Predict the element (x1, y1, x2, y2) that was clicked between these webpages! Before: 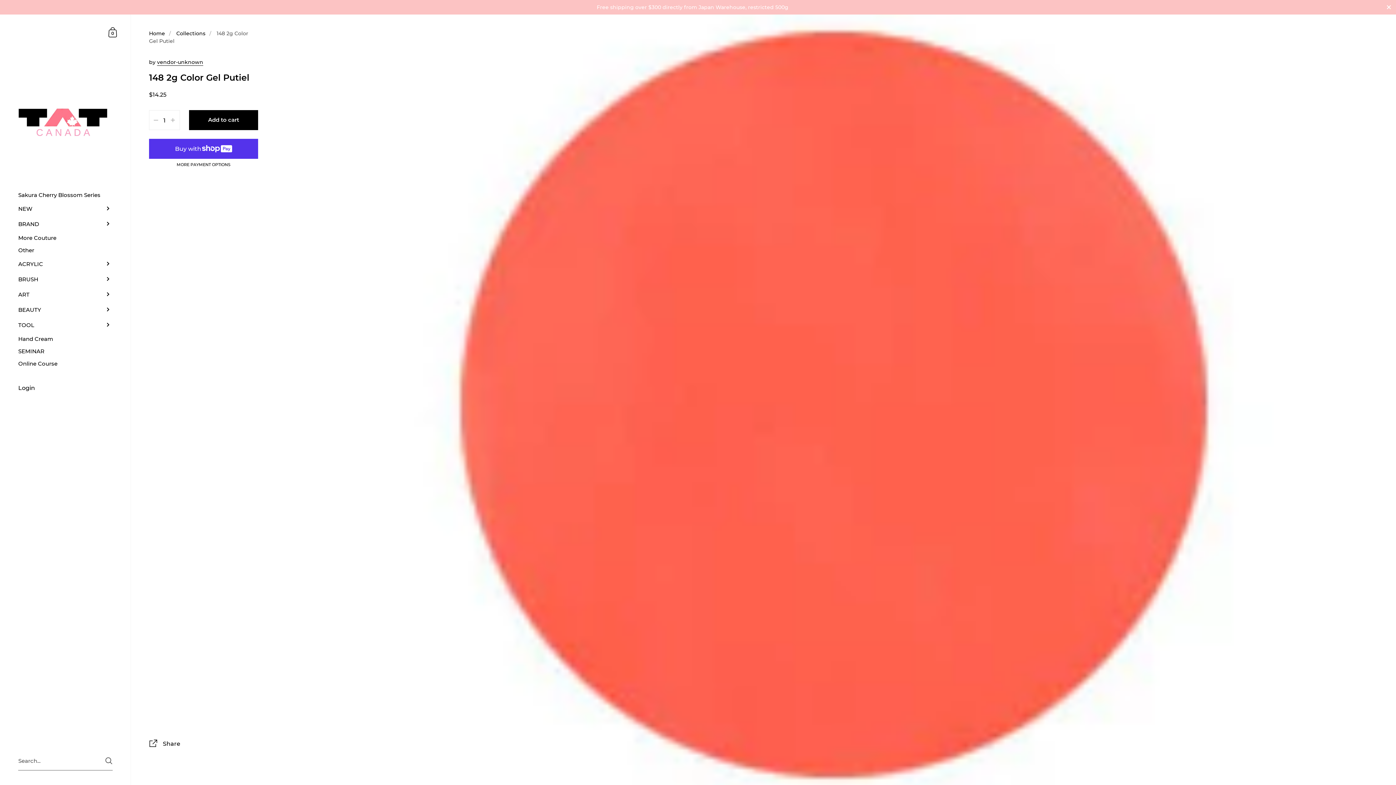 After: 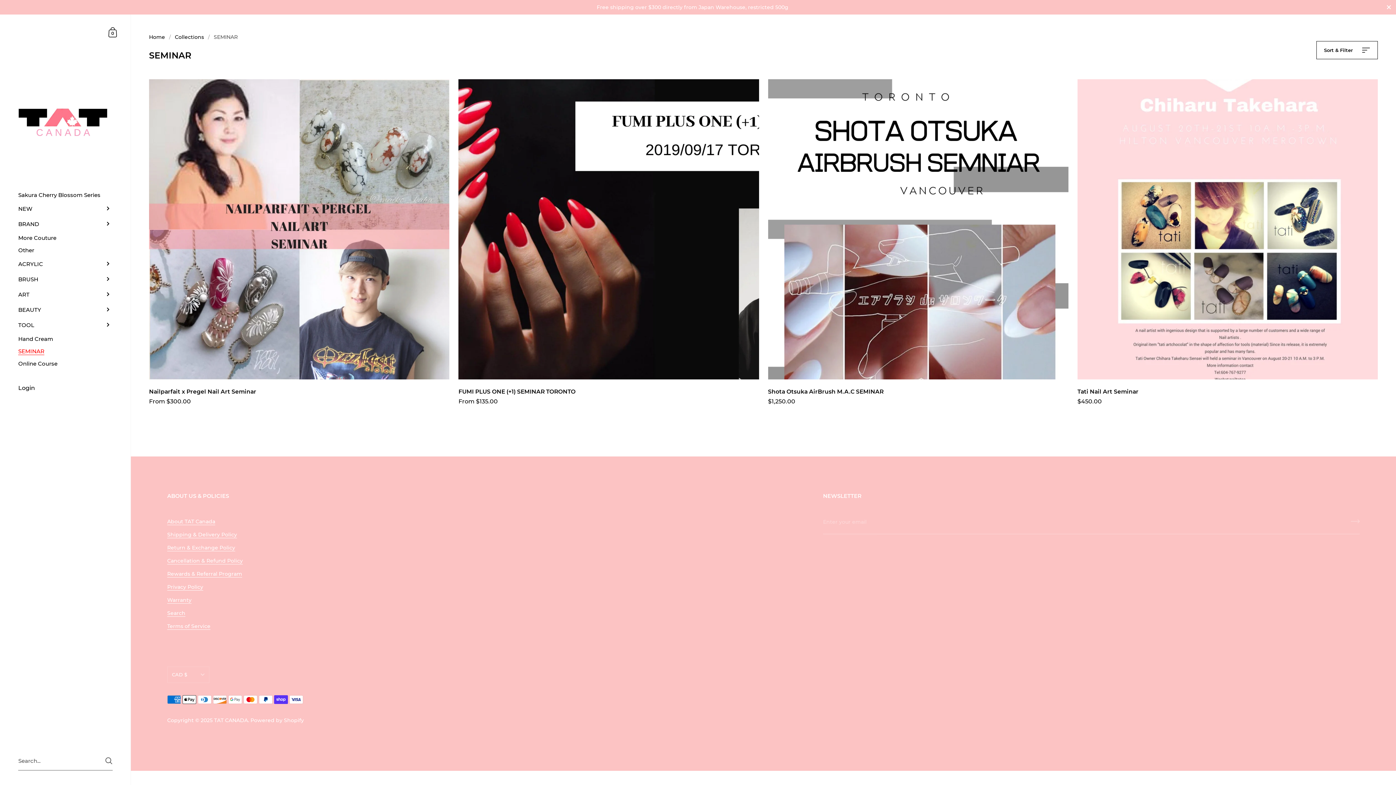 Action: bbox: (0, 345, 130, 357) label: SEMINAR